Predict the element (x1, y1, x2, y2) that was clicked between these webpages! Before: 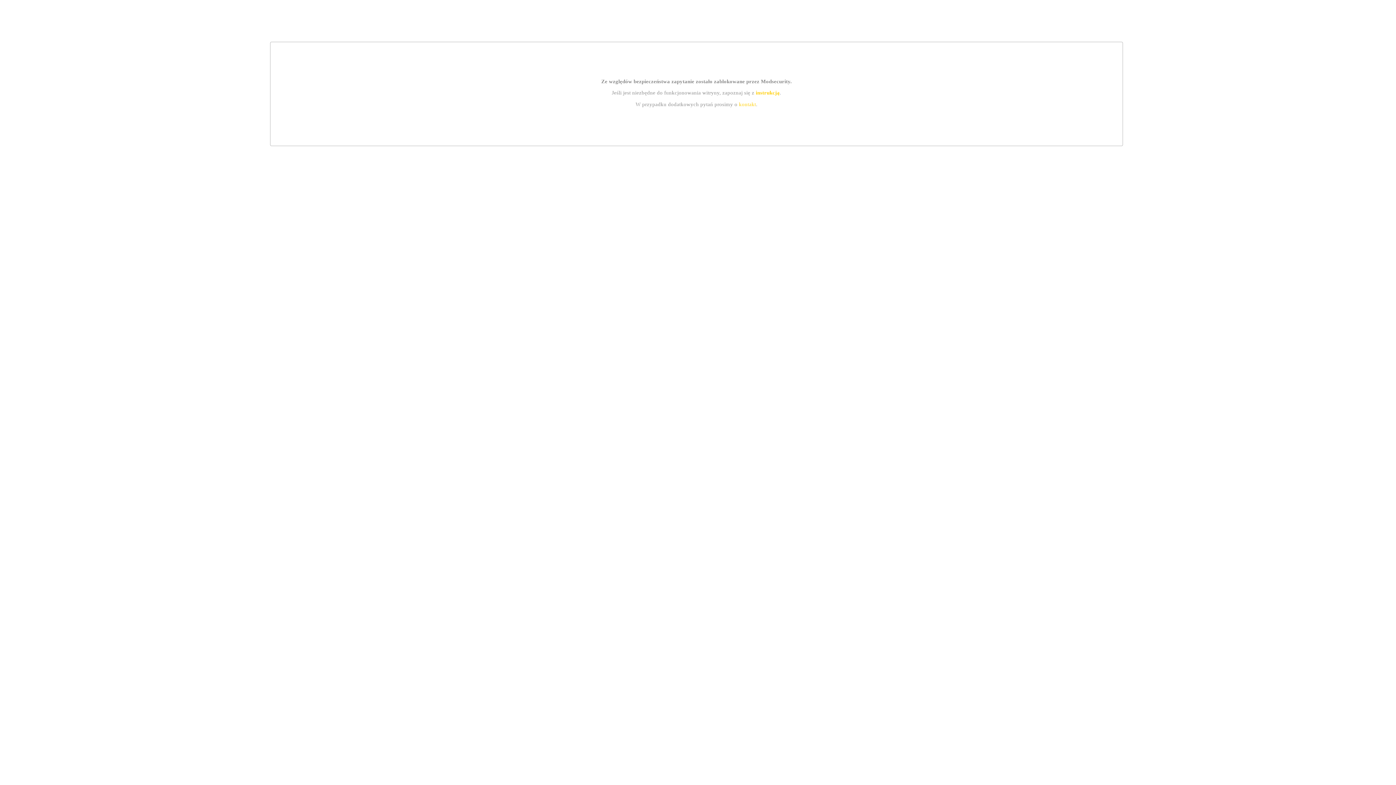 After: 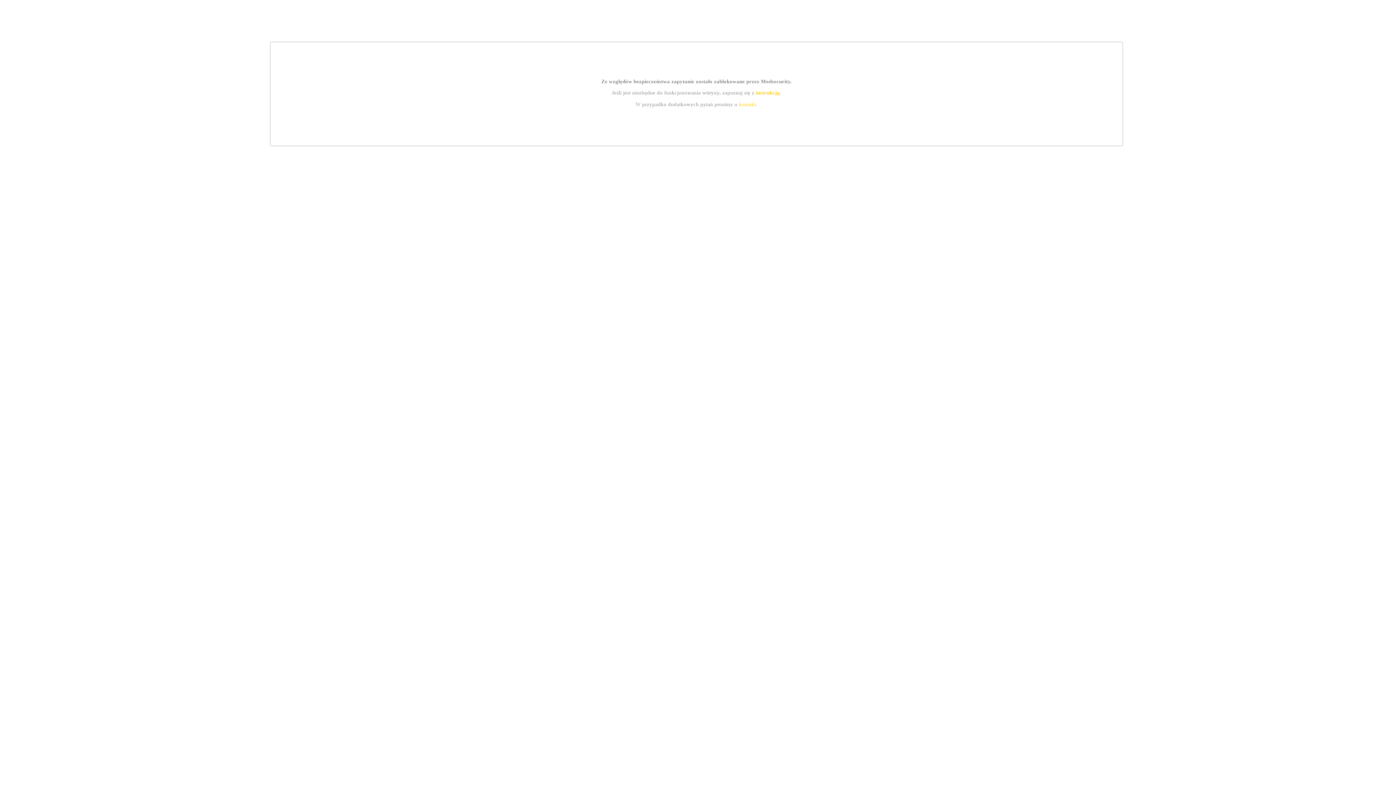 Action: label: kontakt bbox: (739, 101, 756, 107)